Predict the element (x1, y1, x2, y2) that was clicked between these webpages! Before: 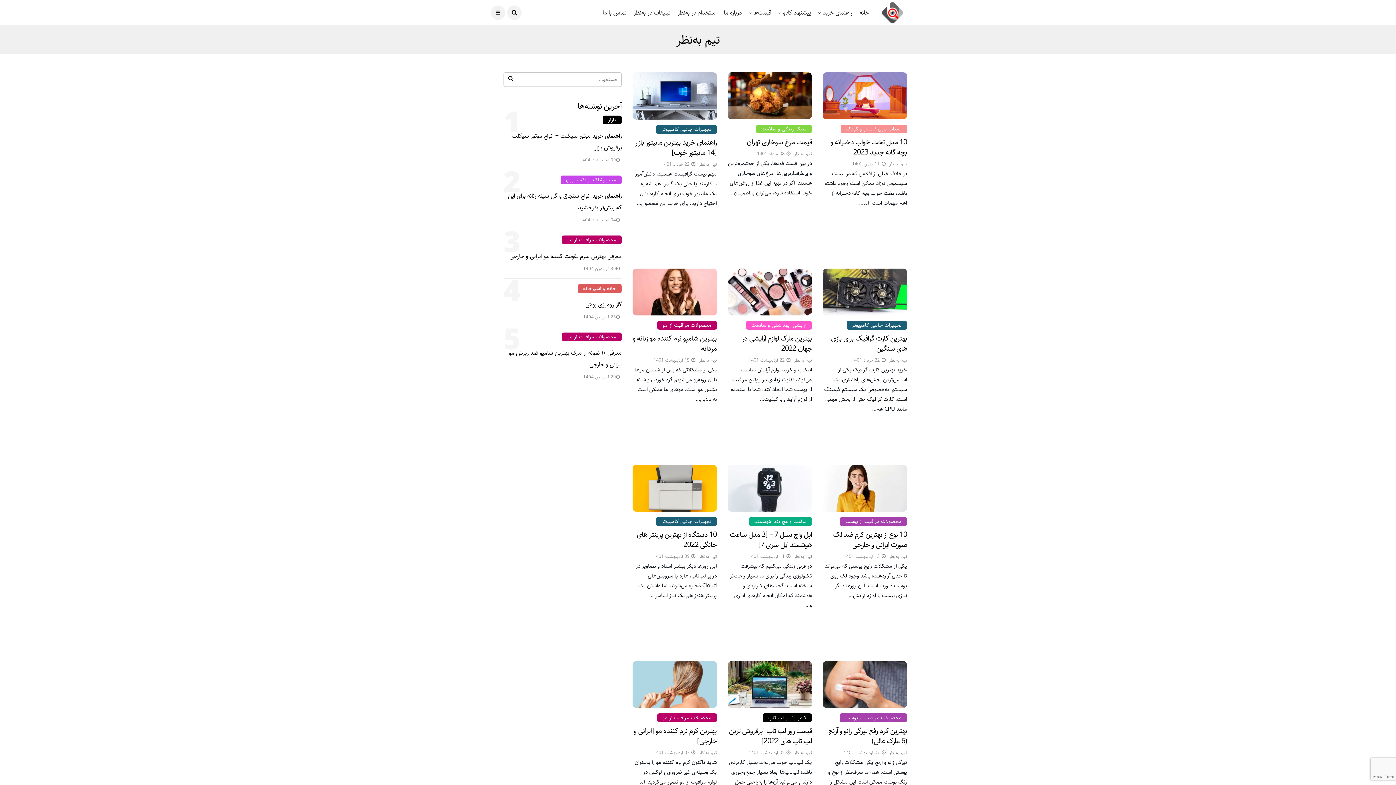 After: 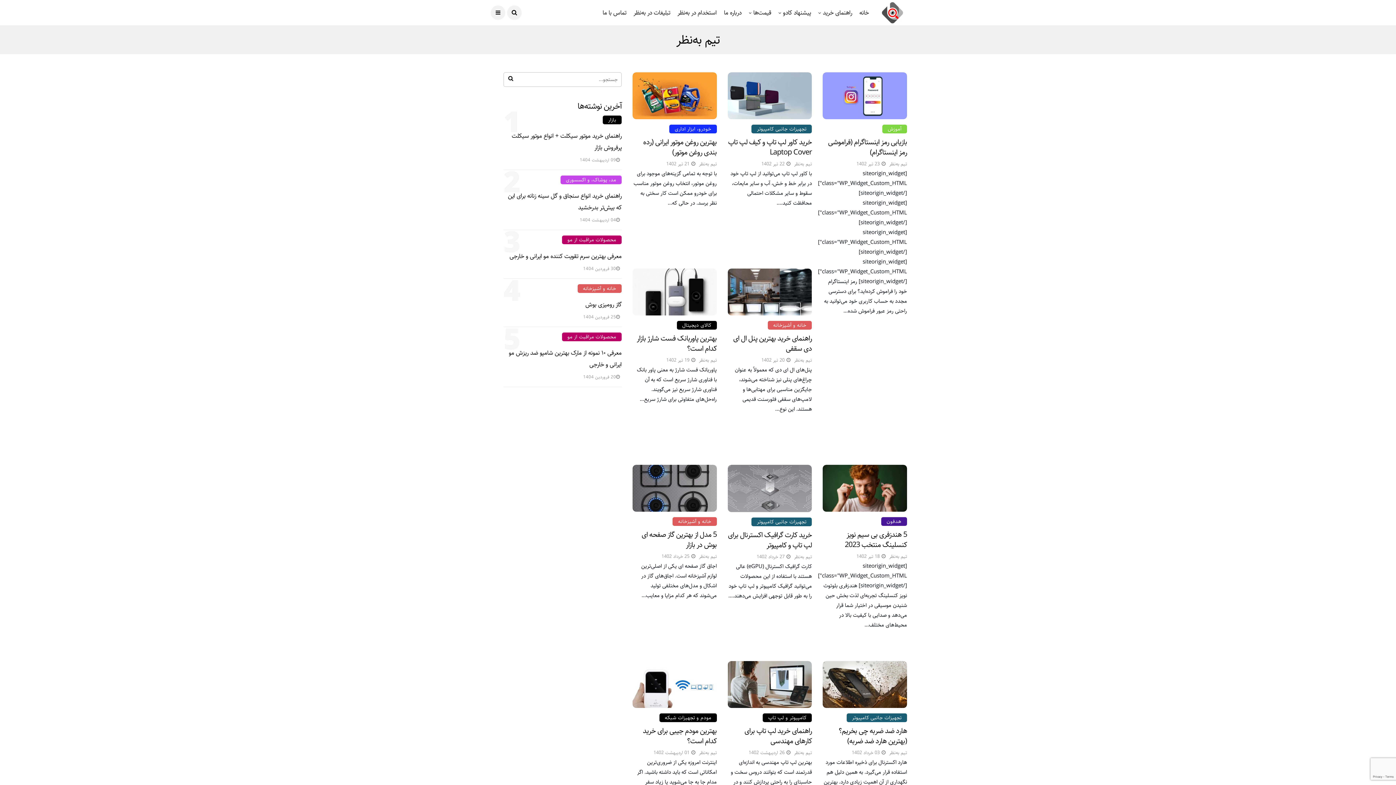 Action: label: تیم به‌نظر bbox: (794, 149, 812, 158)